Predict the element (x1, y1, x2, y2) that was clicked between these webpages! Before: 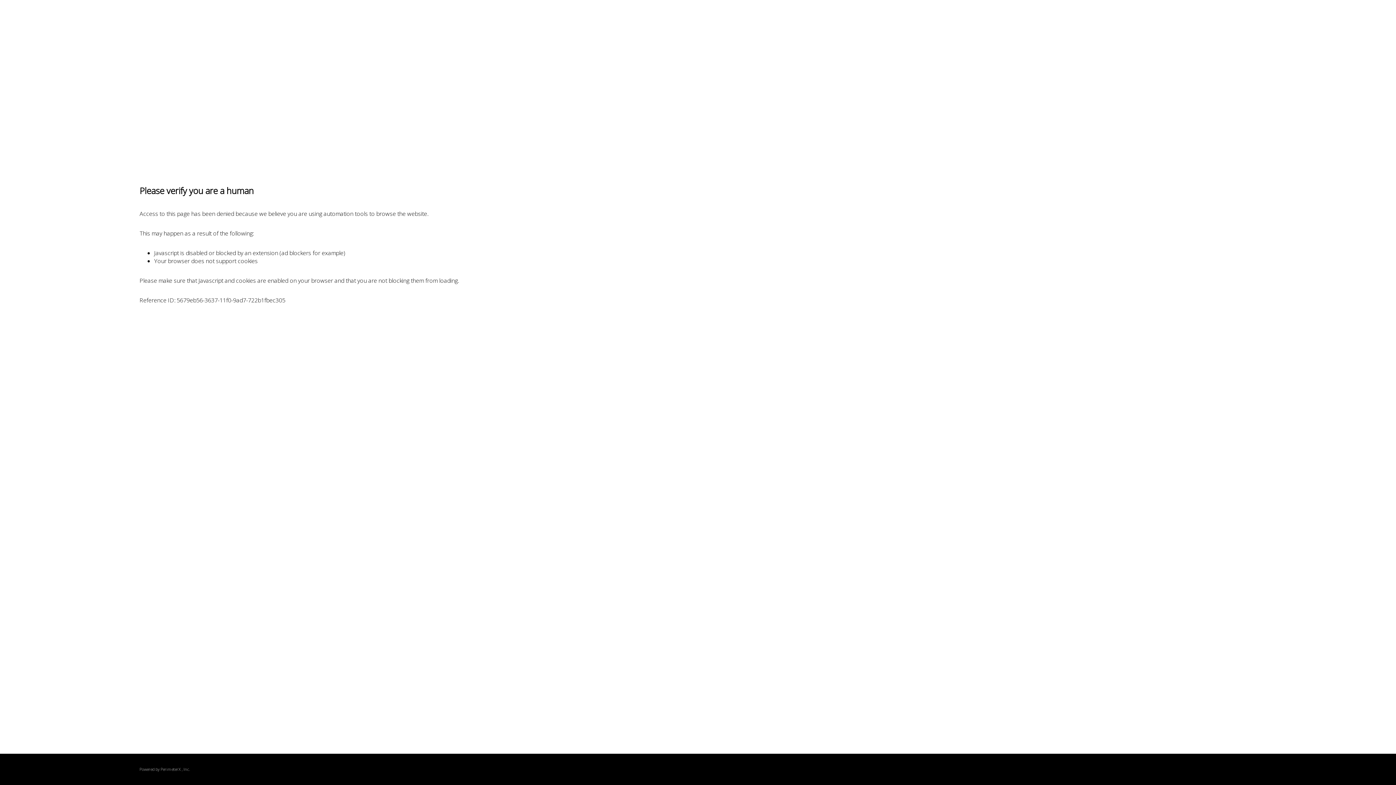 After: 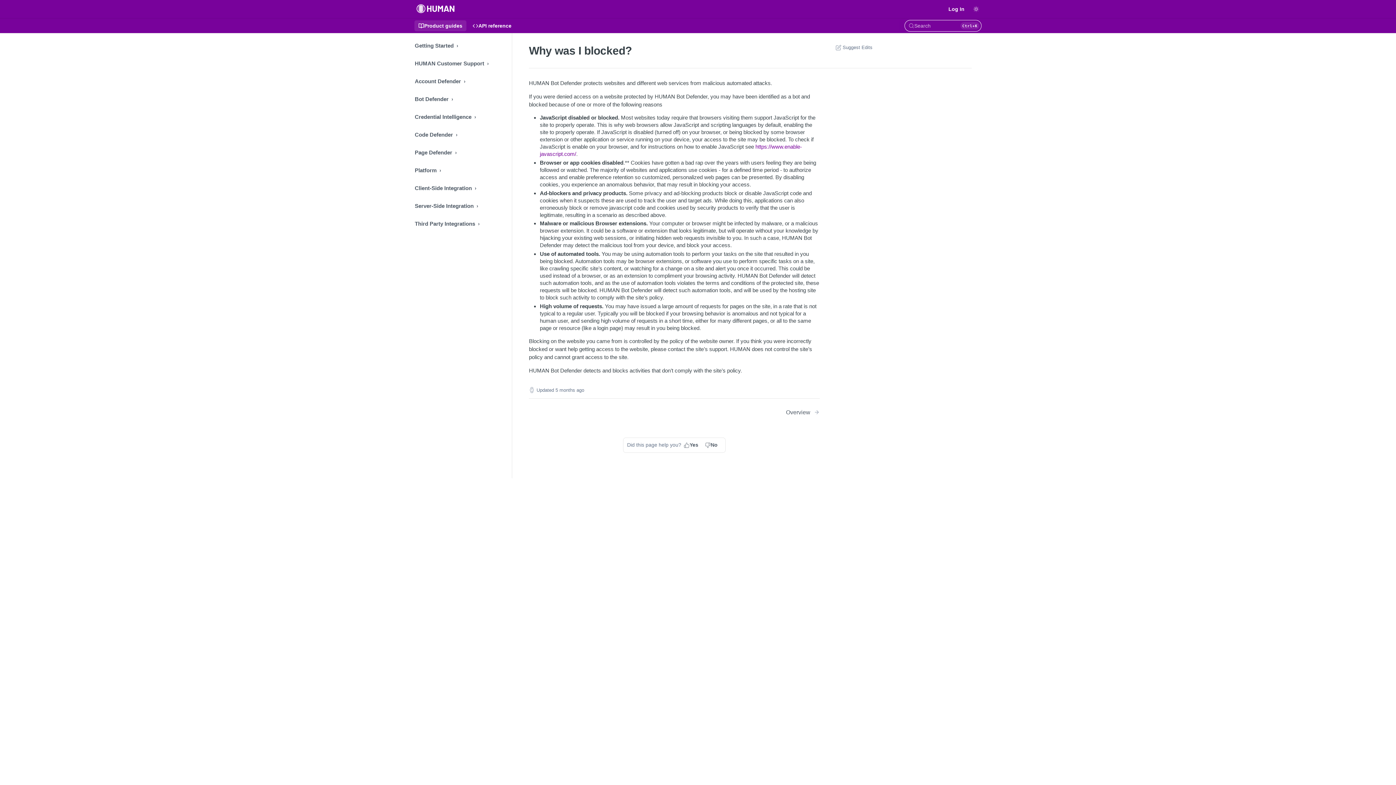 Action: label: PerimeterX bbox: (160, 767, 180, 772)